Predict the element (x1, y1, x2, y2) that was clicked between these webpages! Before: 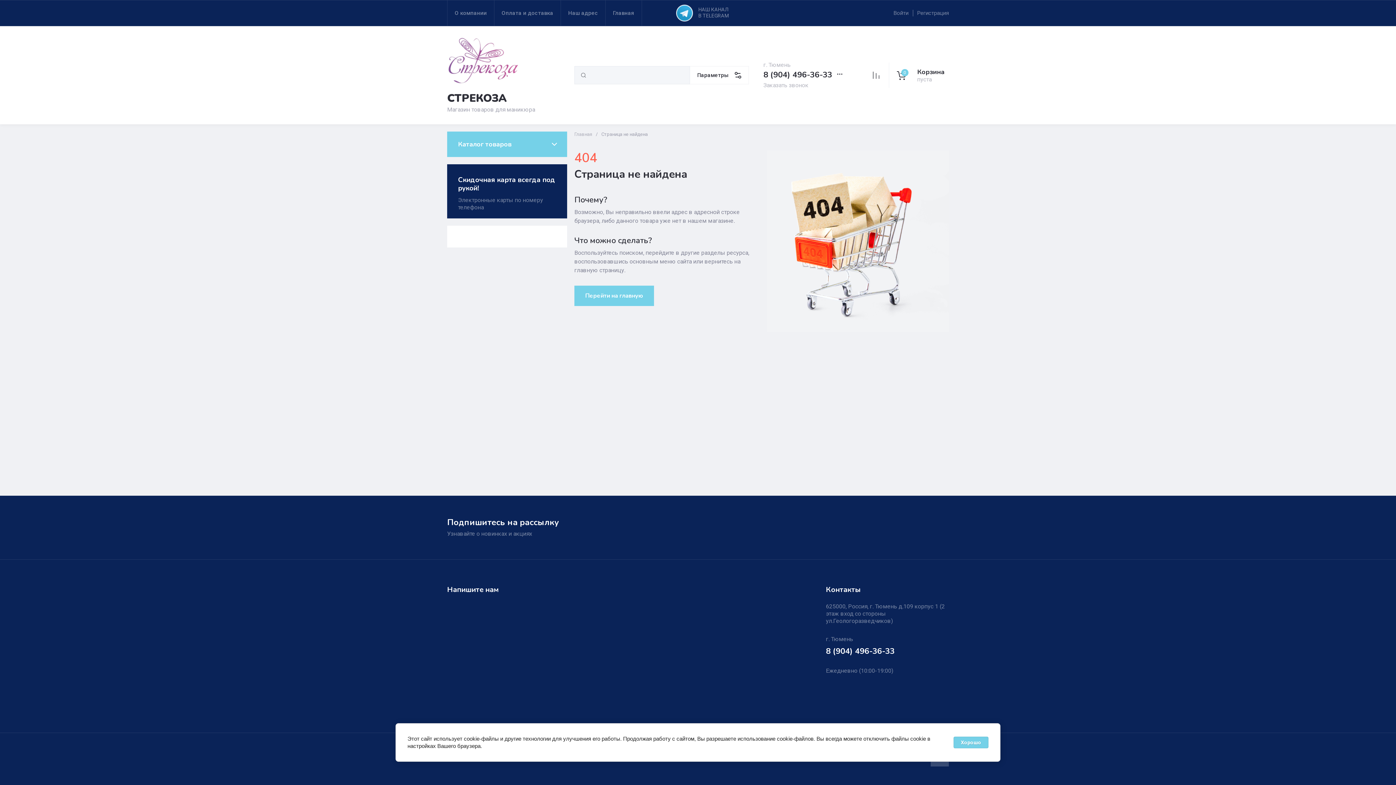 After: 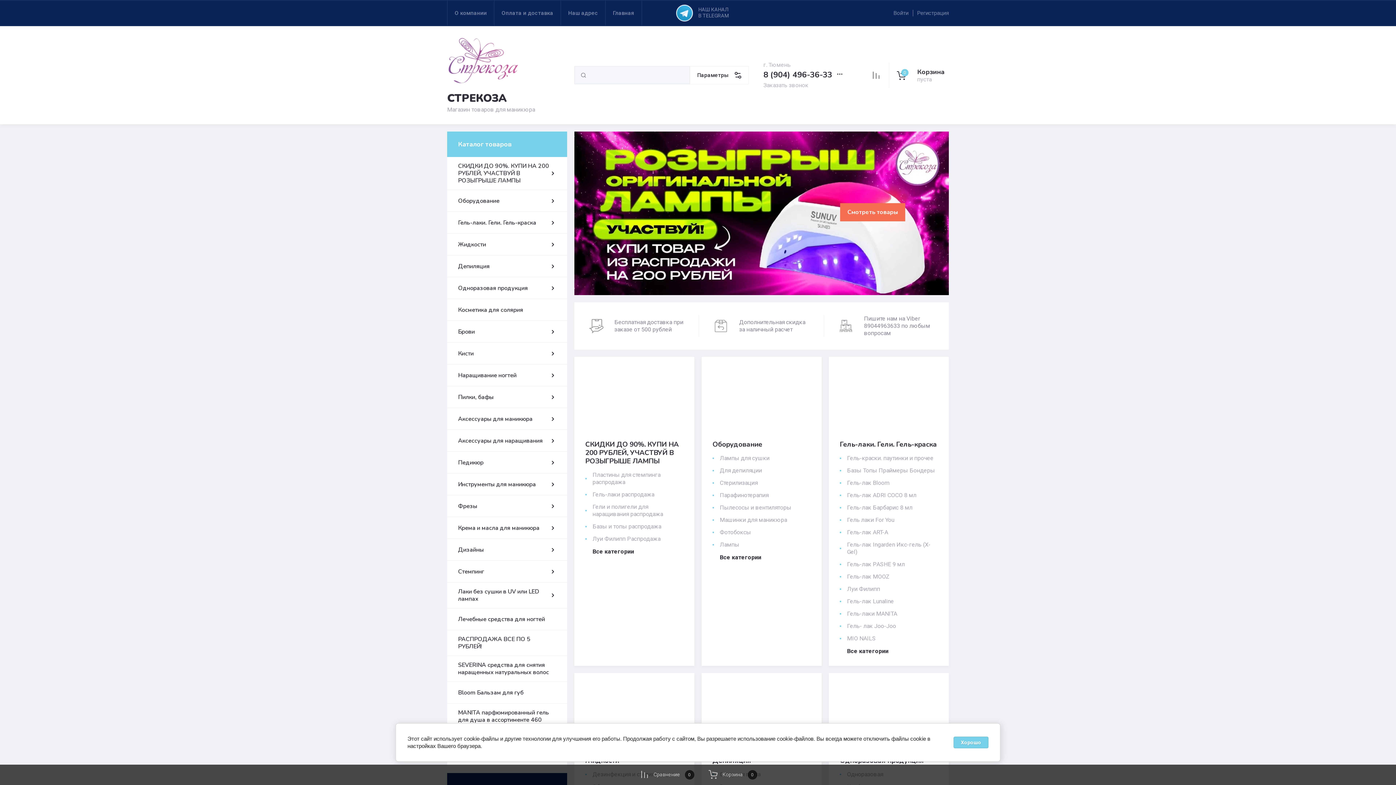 Action: bbox: (605, 0, 642, 25) label: Главная